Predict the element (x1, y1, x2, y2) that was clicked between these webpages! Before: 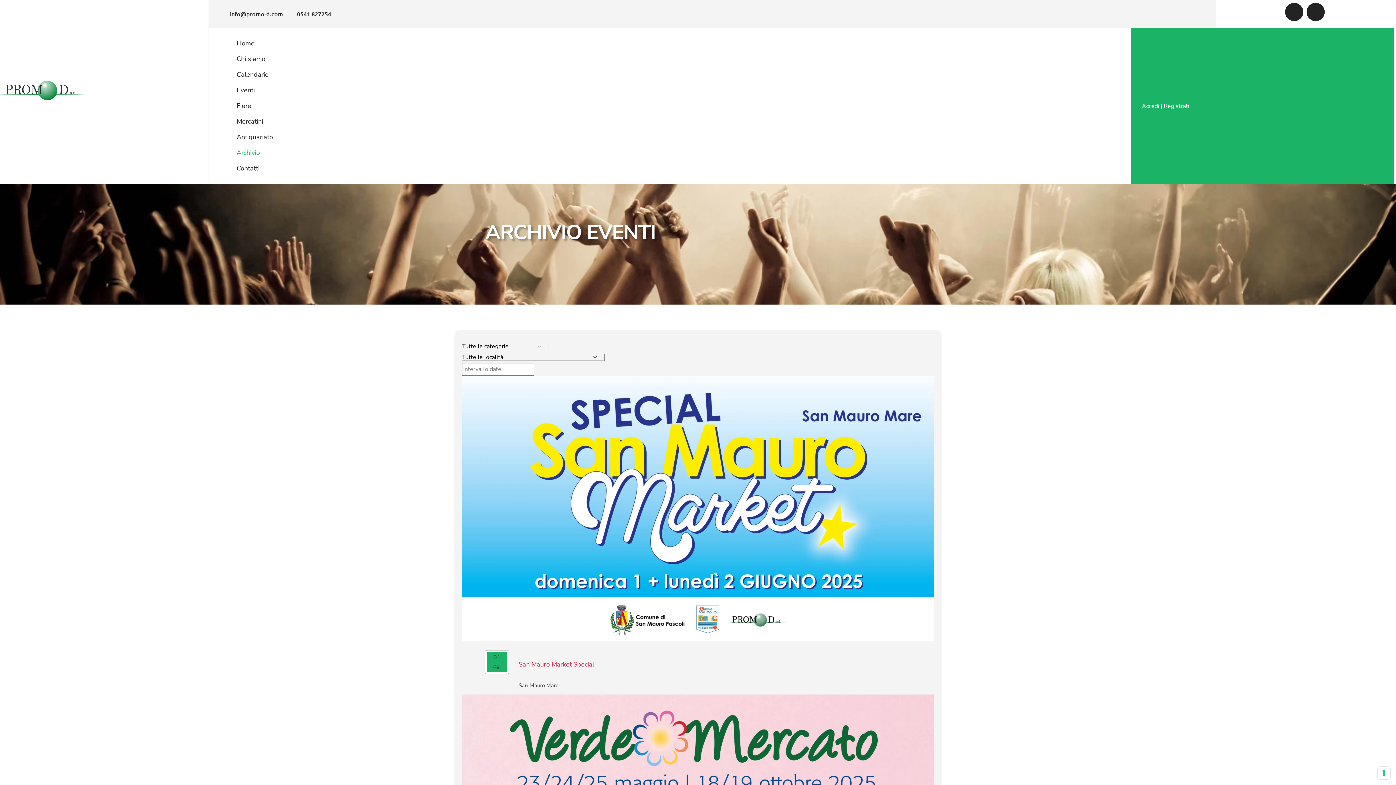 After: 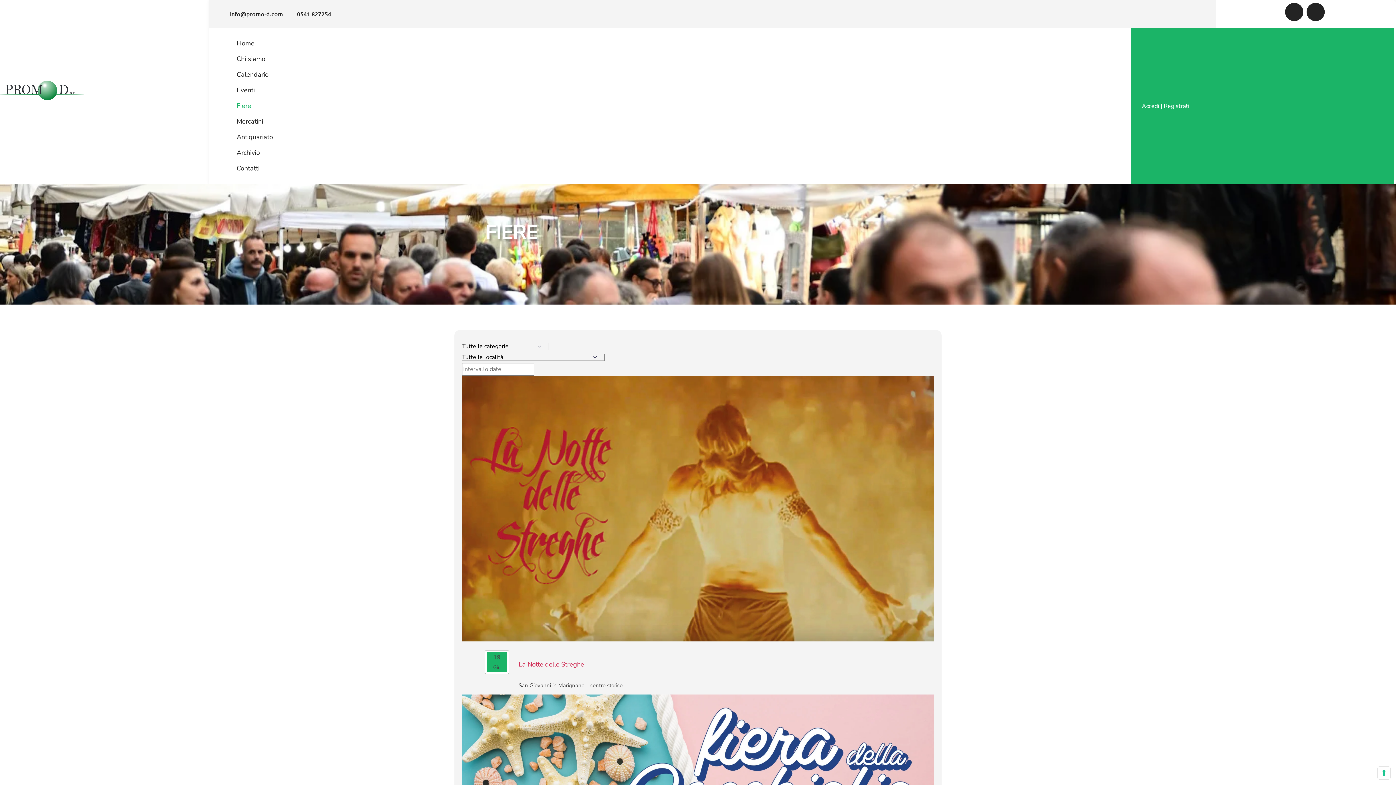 Action: label: Fiere bbox: (234, 99, 253, 112)